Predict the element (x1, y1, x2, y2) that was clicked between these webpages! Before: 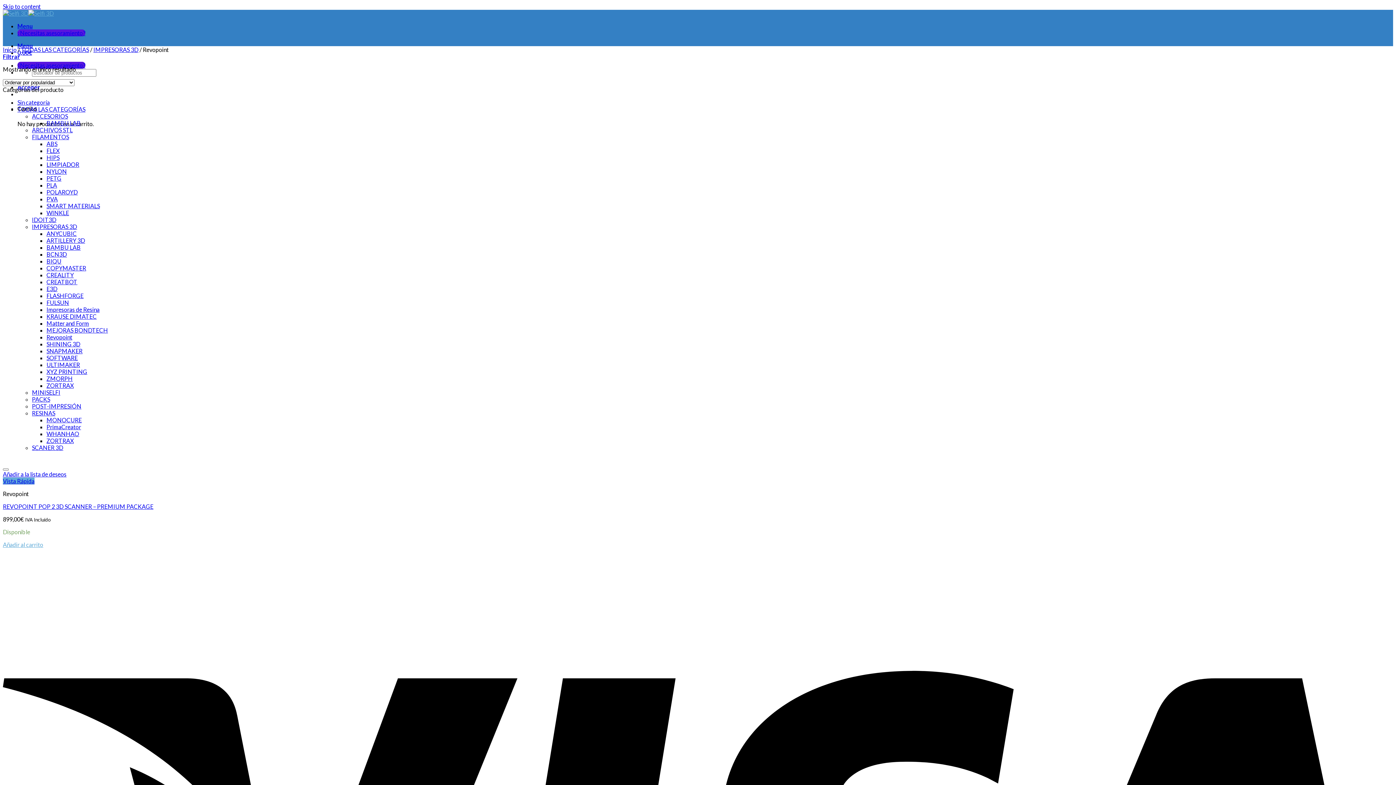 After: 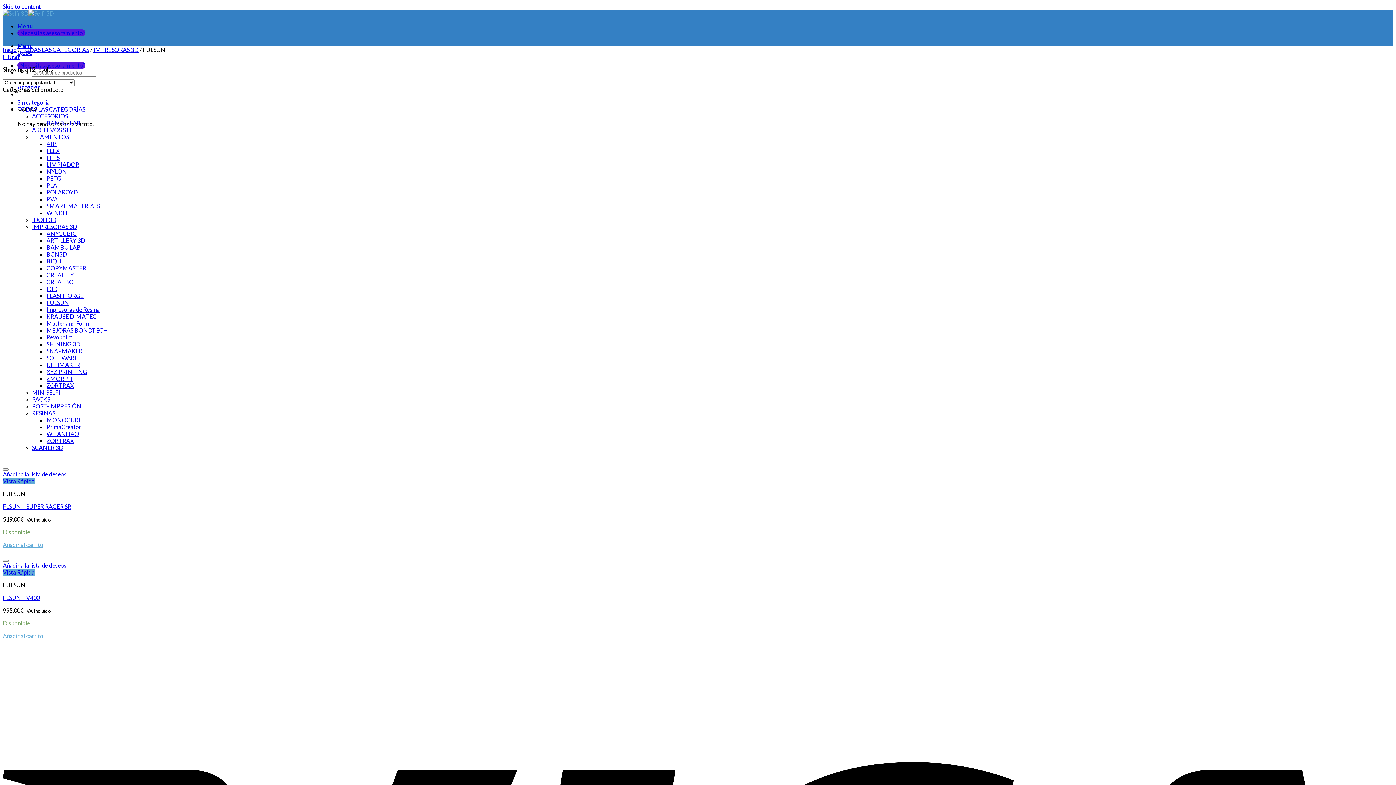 Action: bbox: (46, 299, 69, 306) label: FULSUN